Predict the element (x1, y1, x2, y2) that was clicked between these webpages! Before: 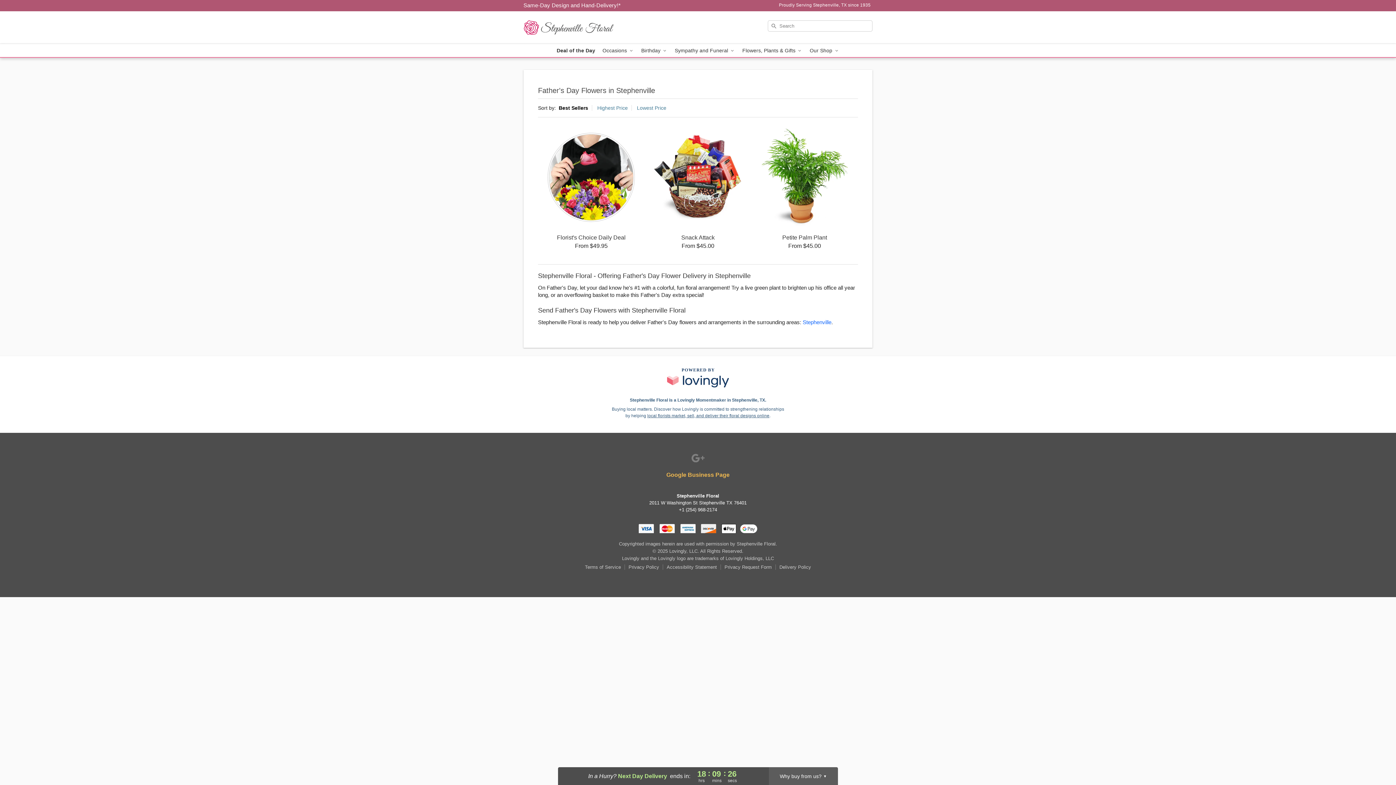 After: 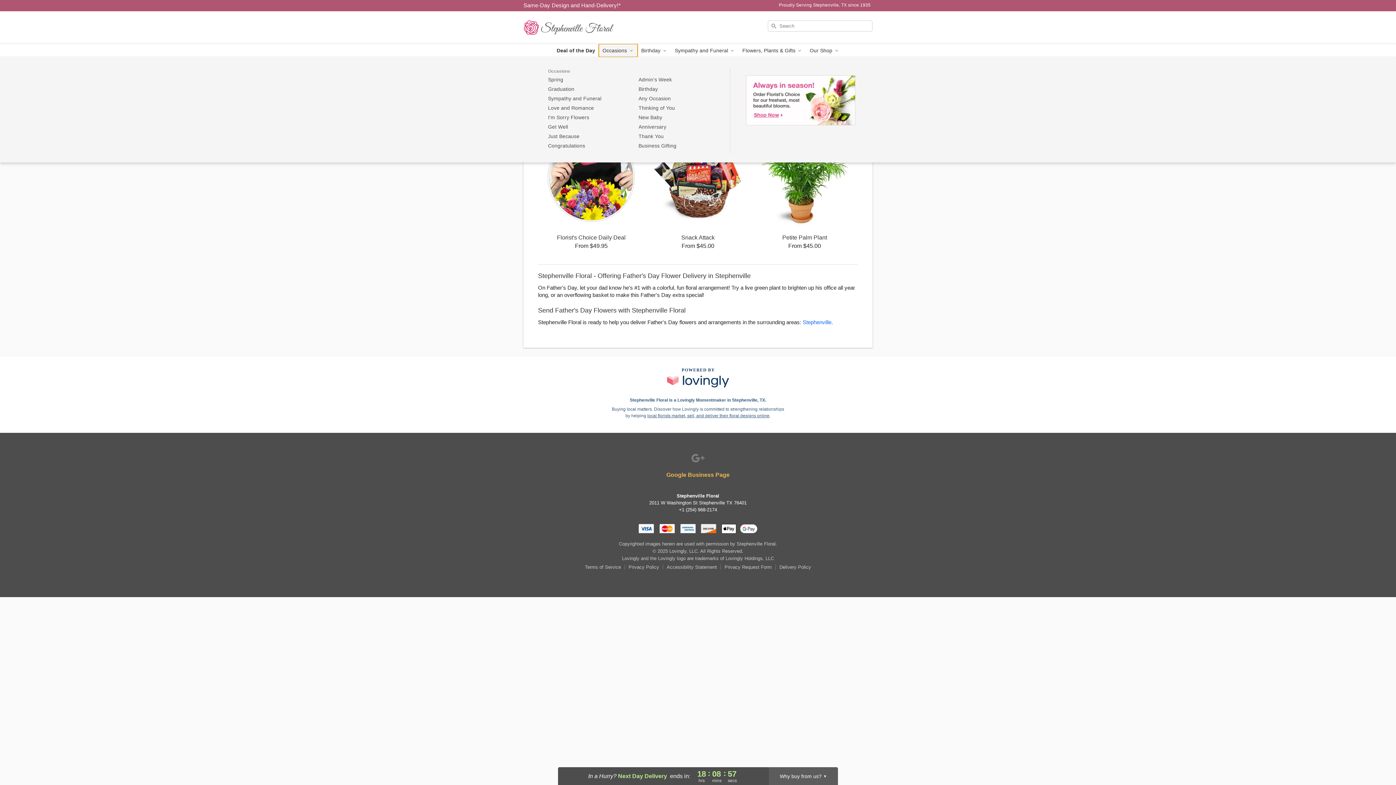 Action: label: Occasions  bbox: (599, 44, 637, 57)